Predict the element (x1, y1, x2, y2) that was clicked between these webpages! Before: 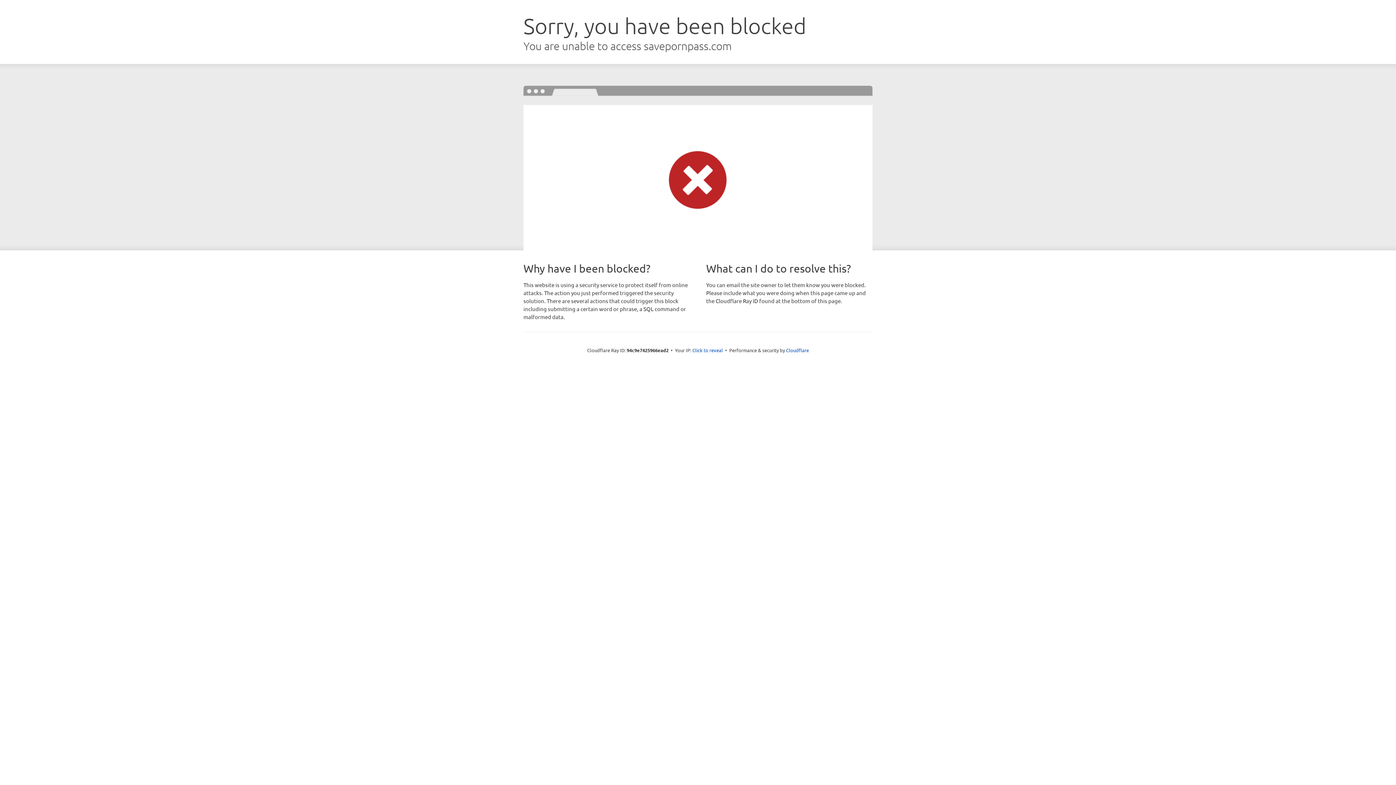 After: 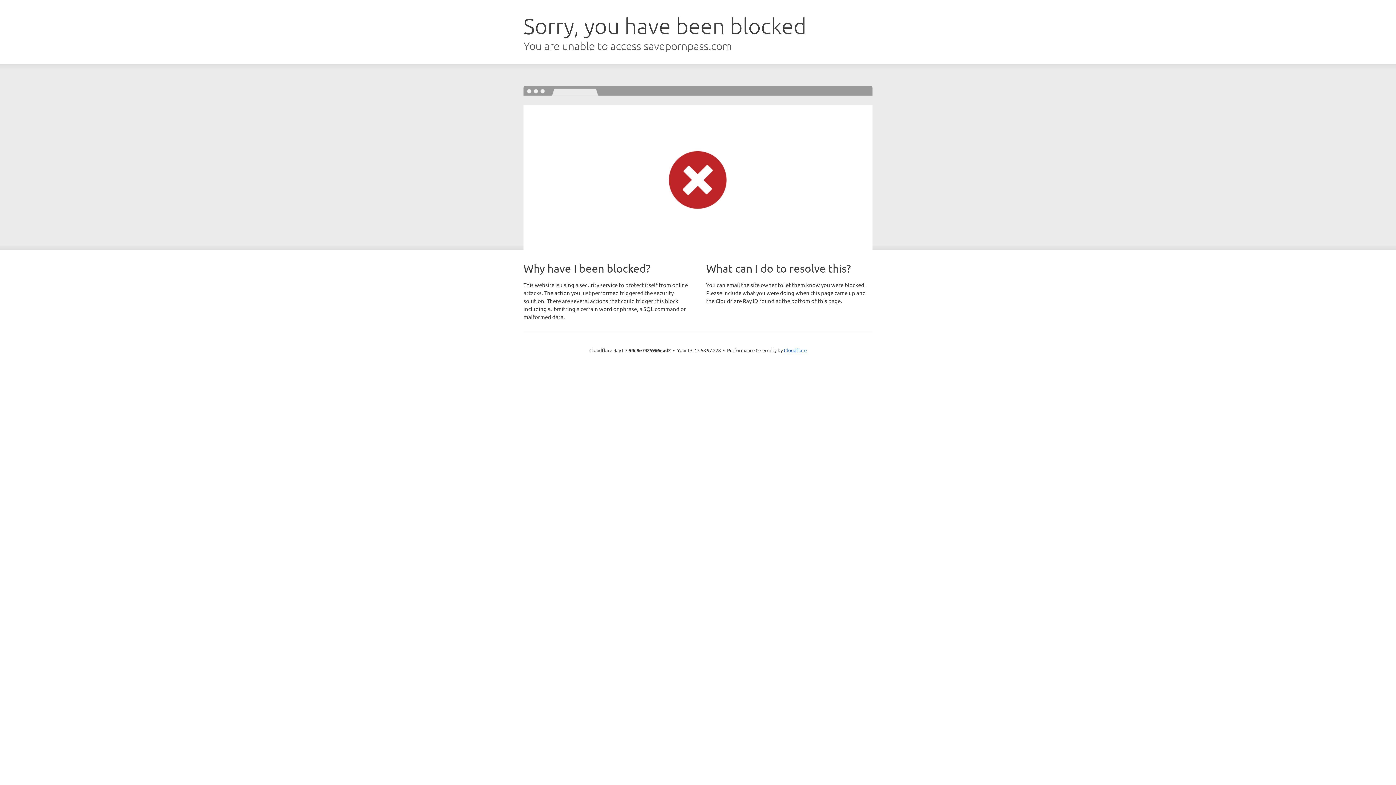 Action: bbox: (692, 346, 723, 353) label: Click to reveal